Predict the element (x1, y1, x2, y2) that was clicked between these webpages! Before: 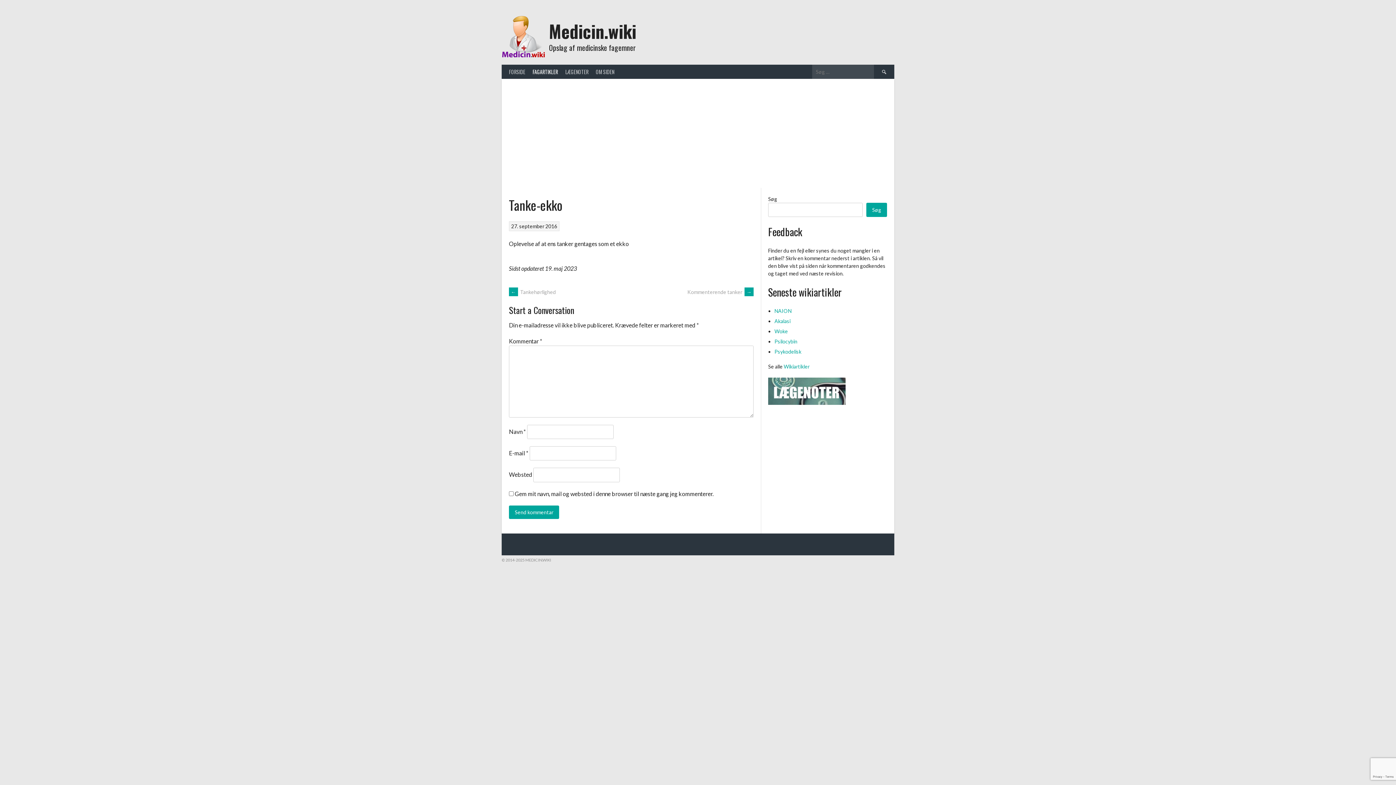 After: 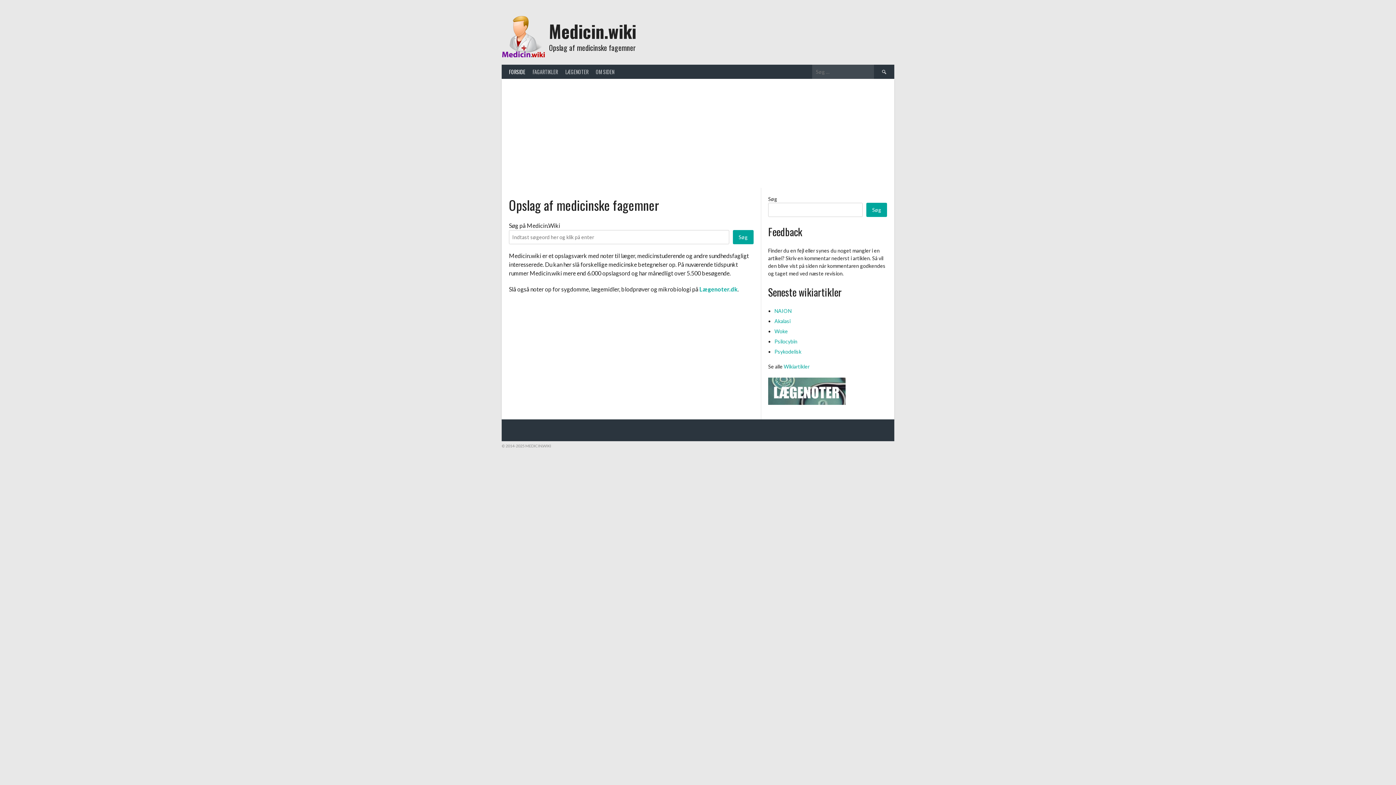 Action: label: Medicin.wiki bbox: (549, 18, 636, 44)